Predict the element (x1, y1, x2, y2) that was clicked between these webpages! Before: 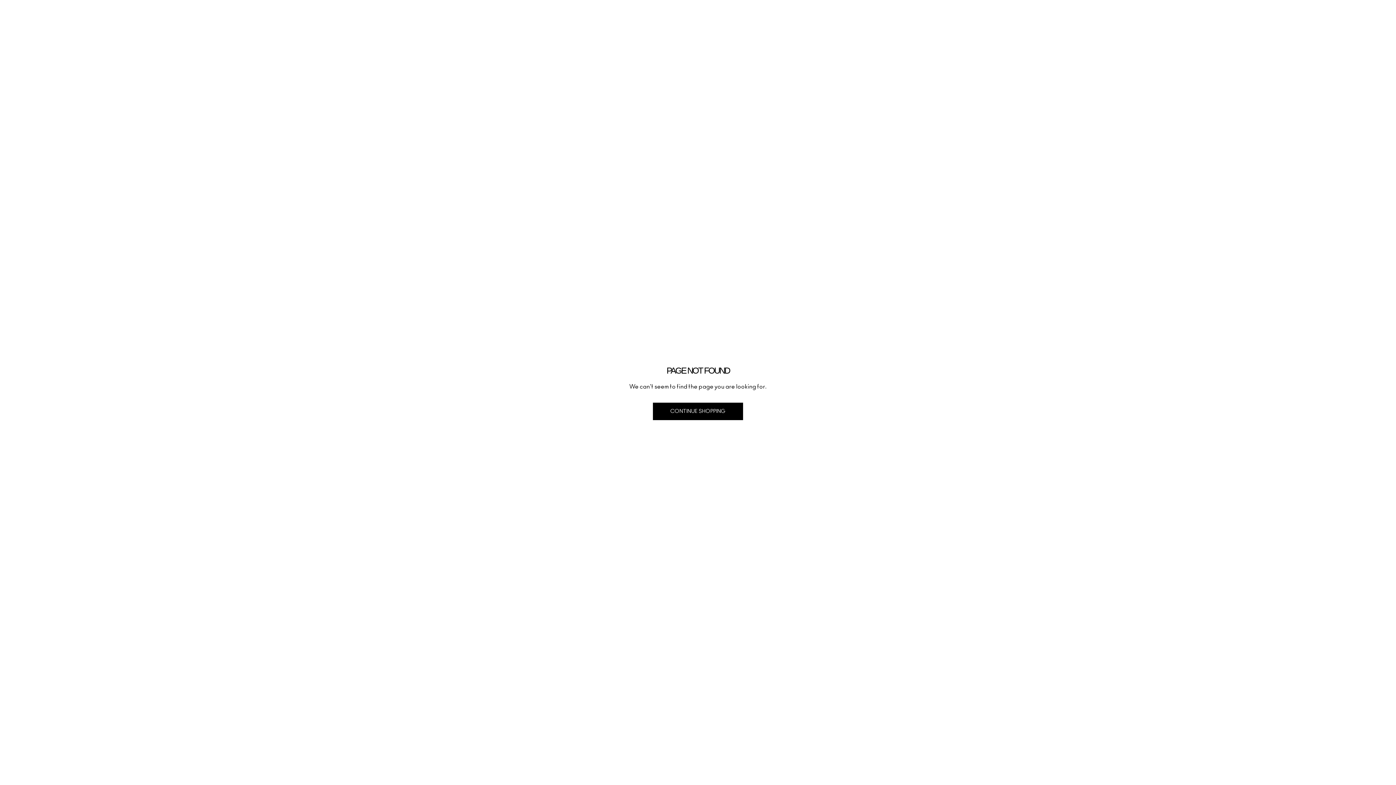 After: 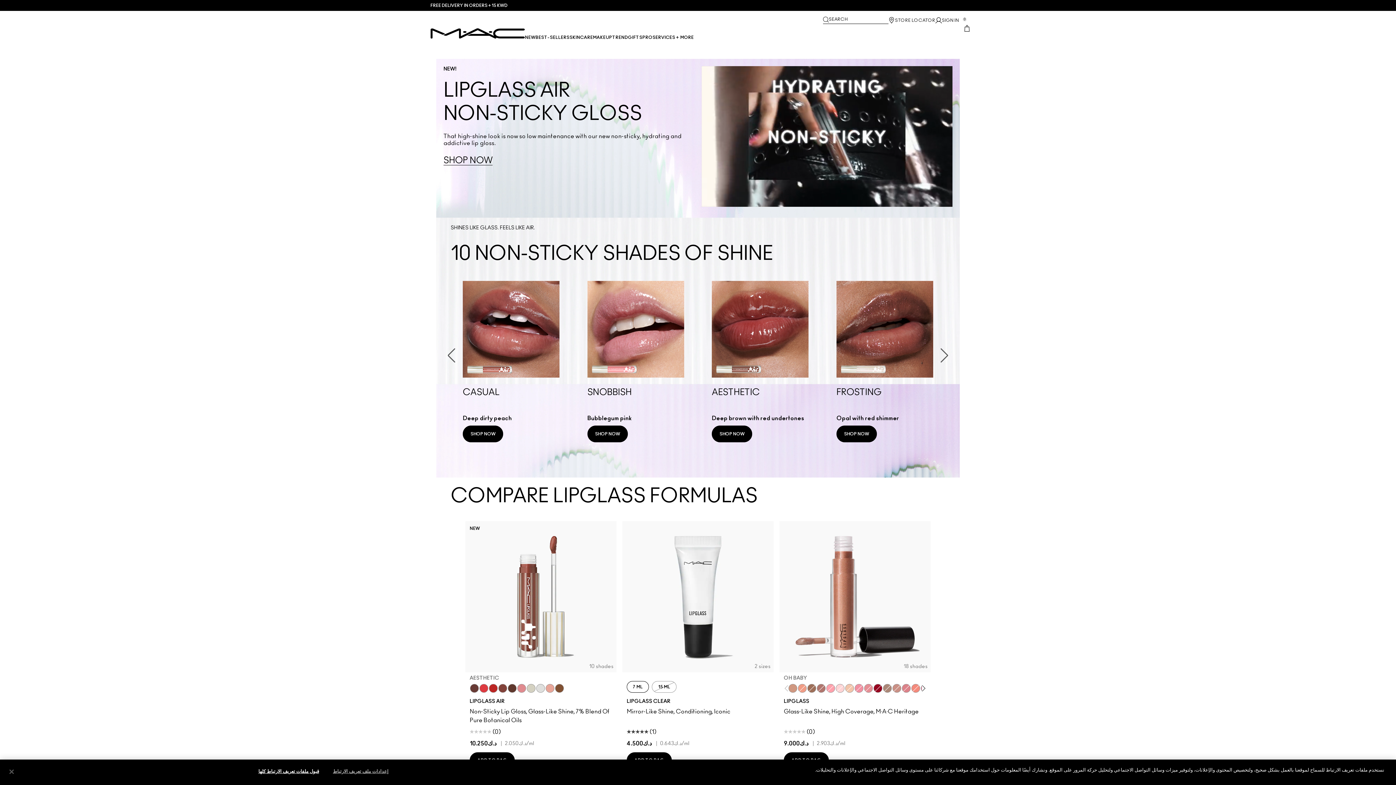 Action: bbox: (653, 402, 743, 420) label: CONTINUE SHOPPING